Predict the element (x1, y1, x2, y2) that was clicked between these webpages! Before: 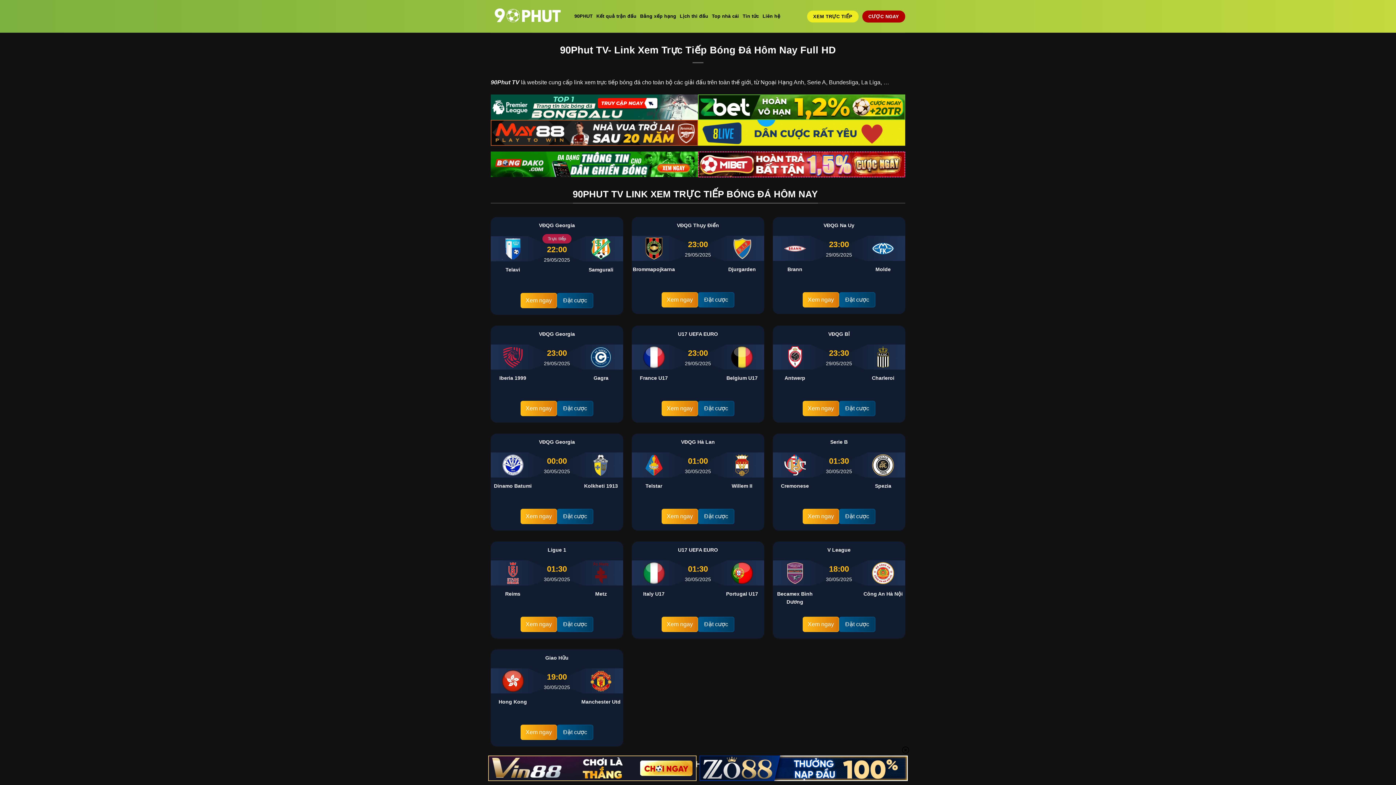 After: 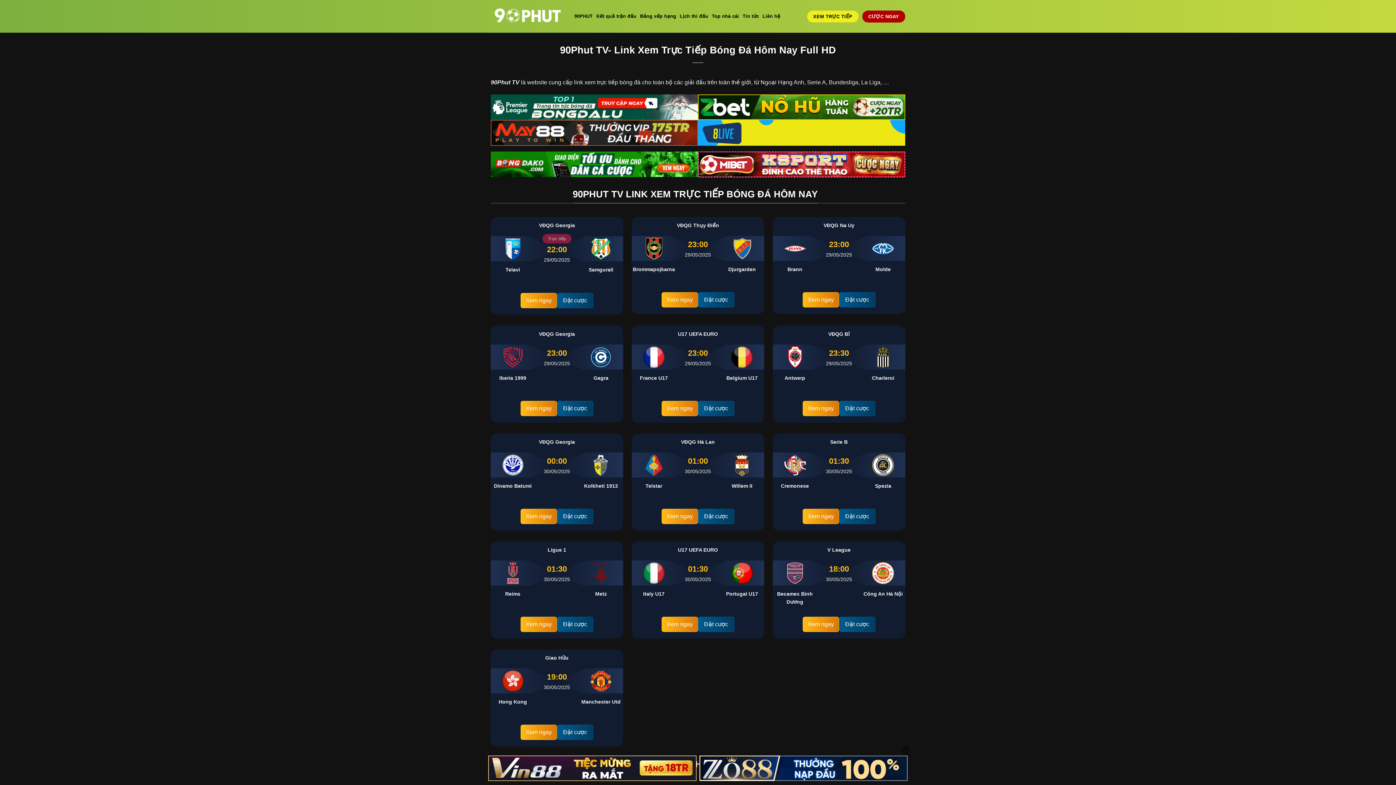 Action: bbox: (490, 79, 519, 85) label: 90Phut TV